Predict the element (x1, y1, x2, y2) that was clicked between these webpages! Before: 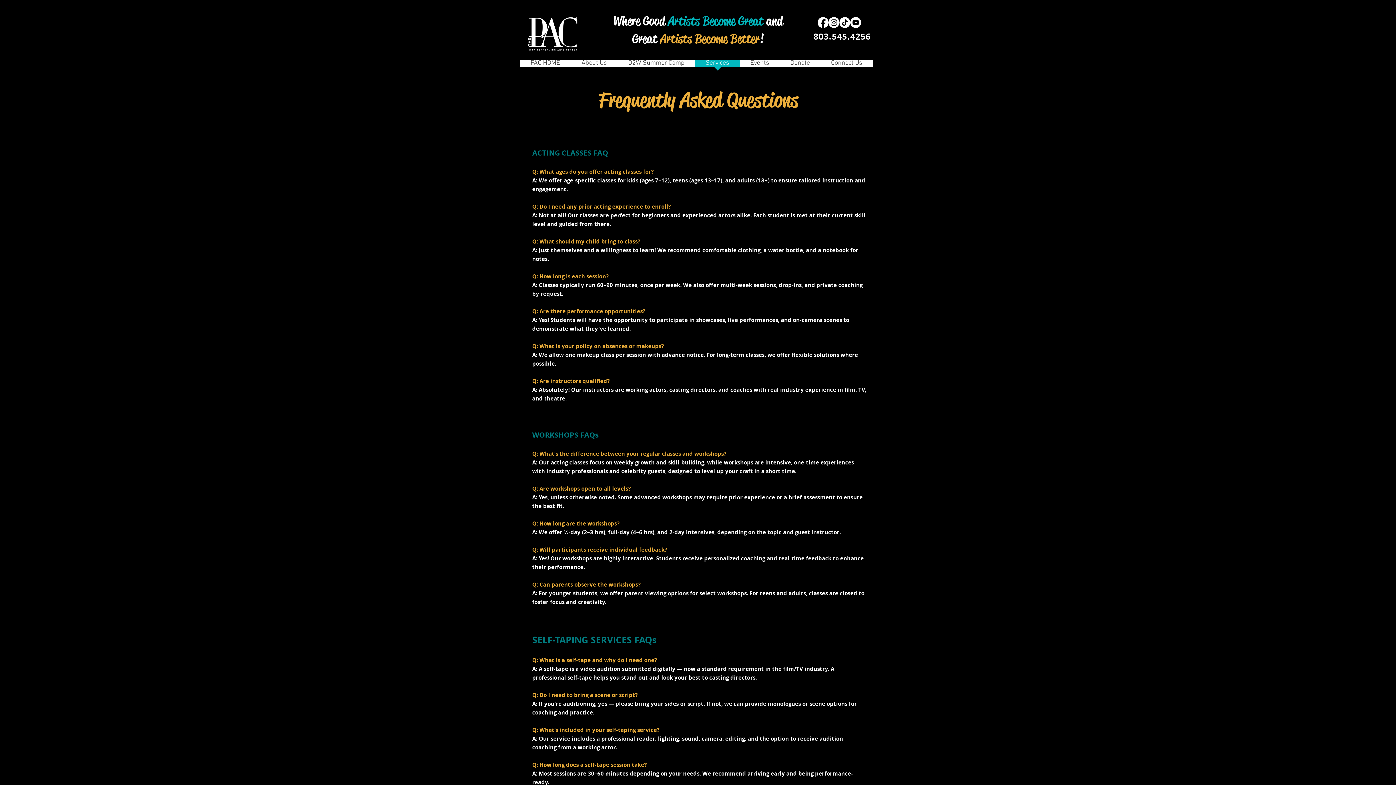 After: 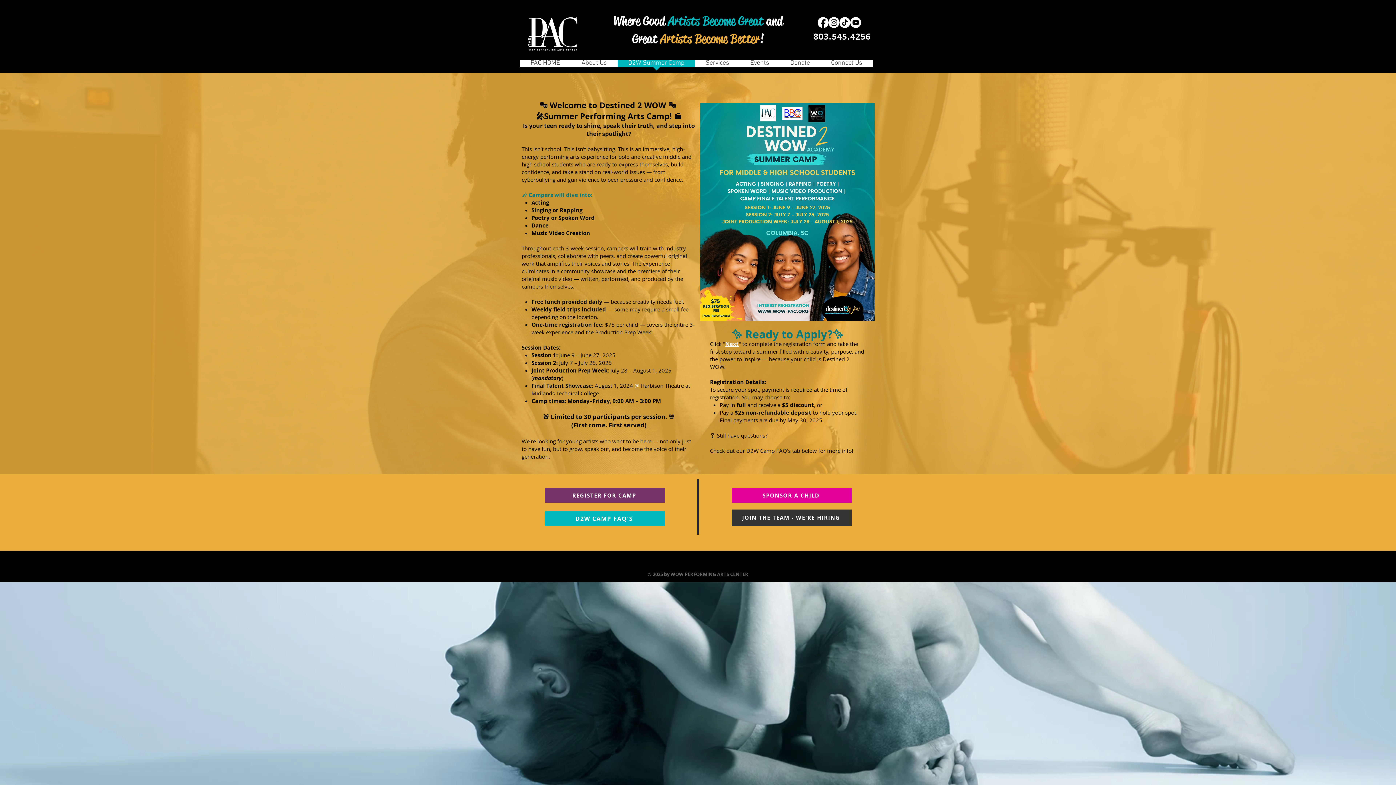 Action: bbox: (617, 59, 695, 71) label: D2W Summer Camp